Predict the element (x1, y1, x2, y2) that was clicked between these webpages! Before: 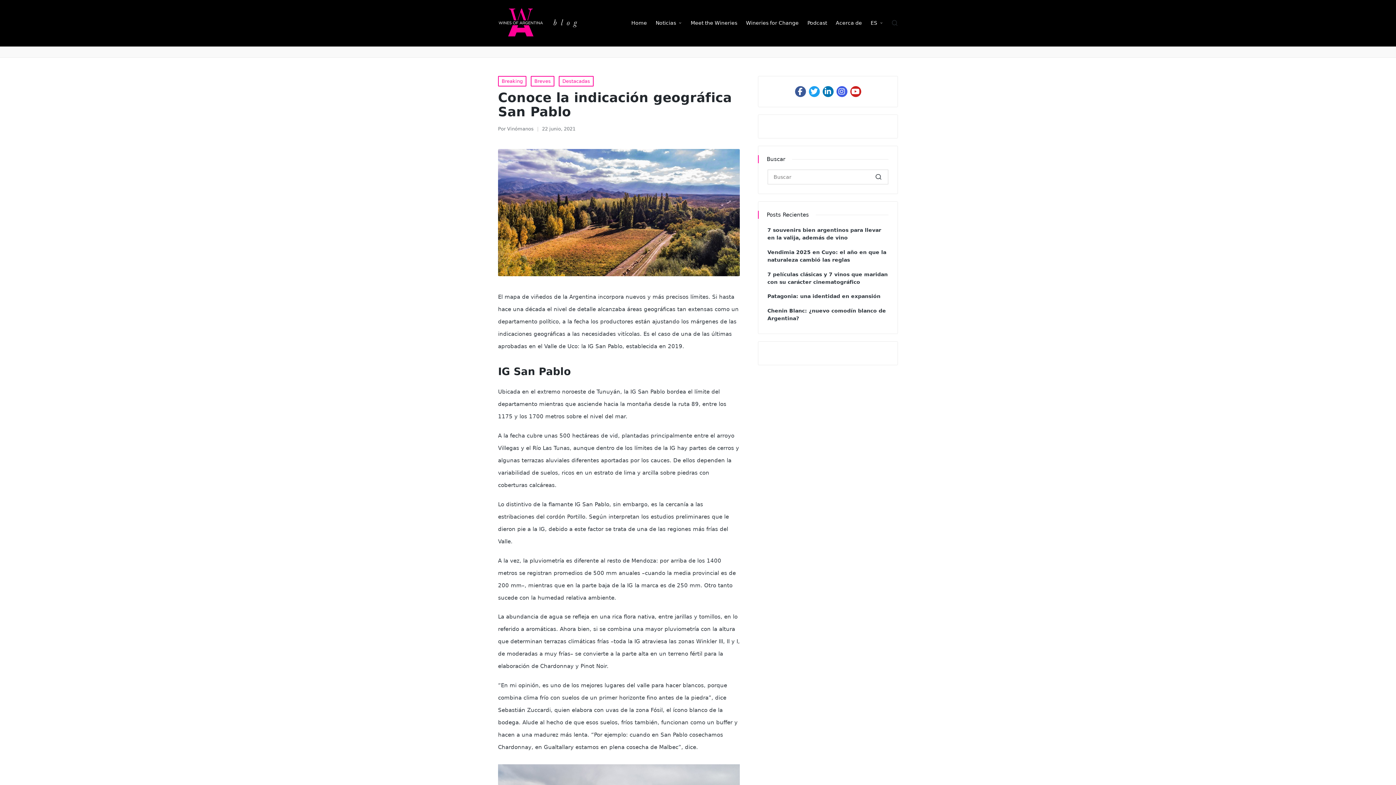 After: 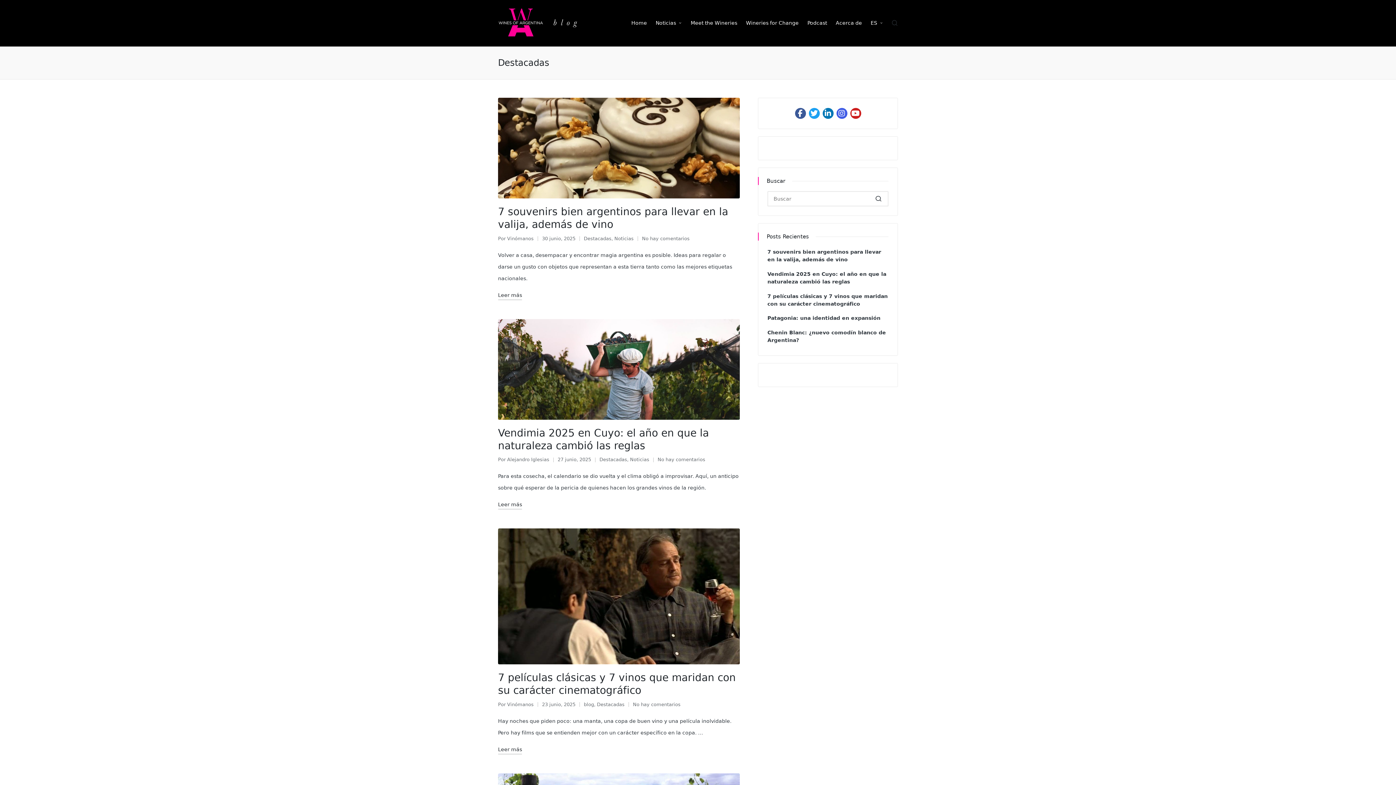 Action: label: Destacadas bbox: (558, 75, 593, 86)